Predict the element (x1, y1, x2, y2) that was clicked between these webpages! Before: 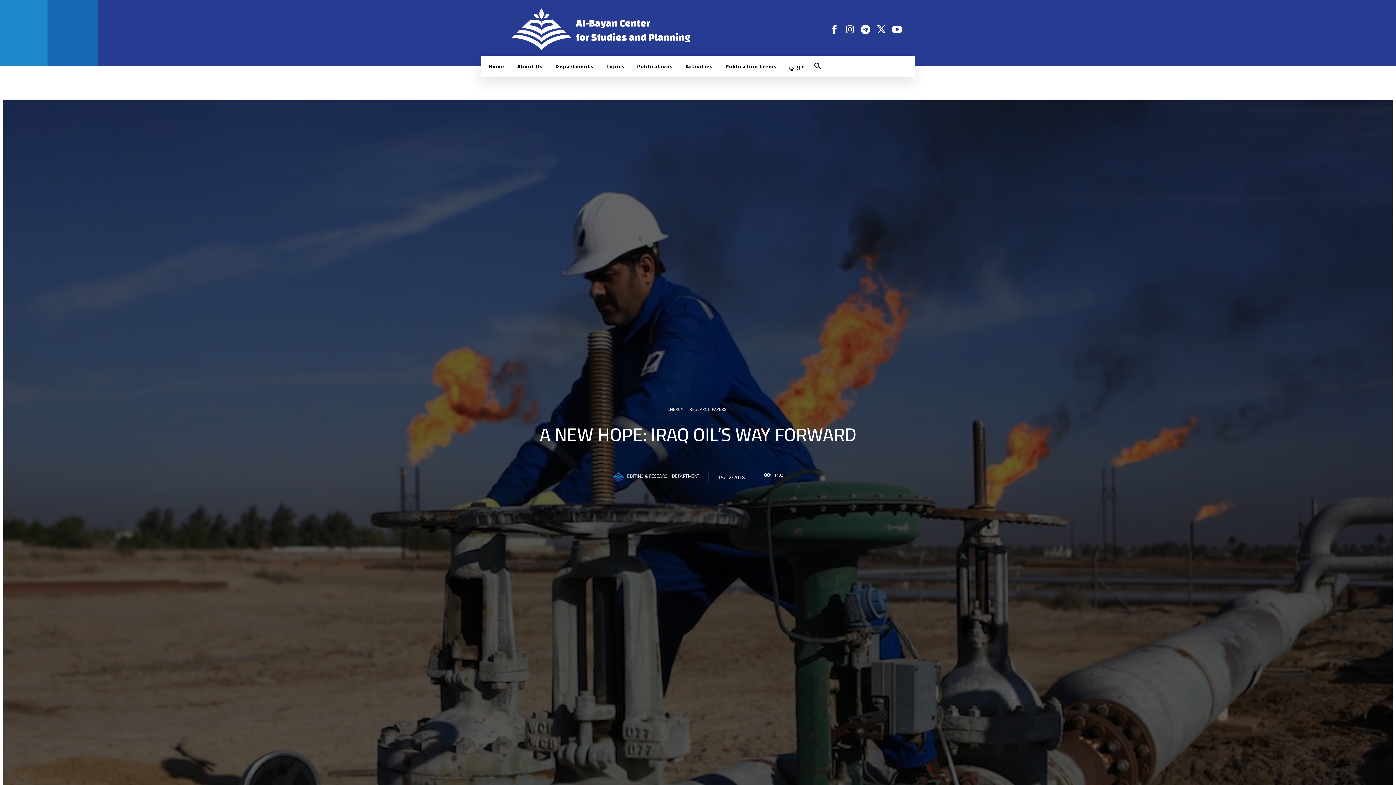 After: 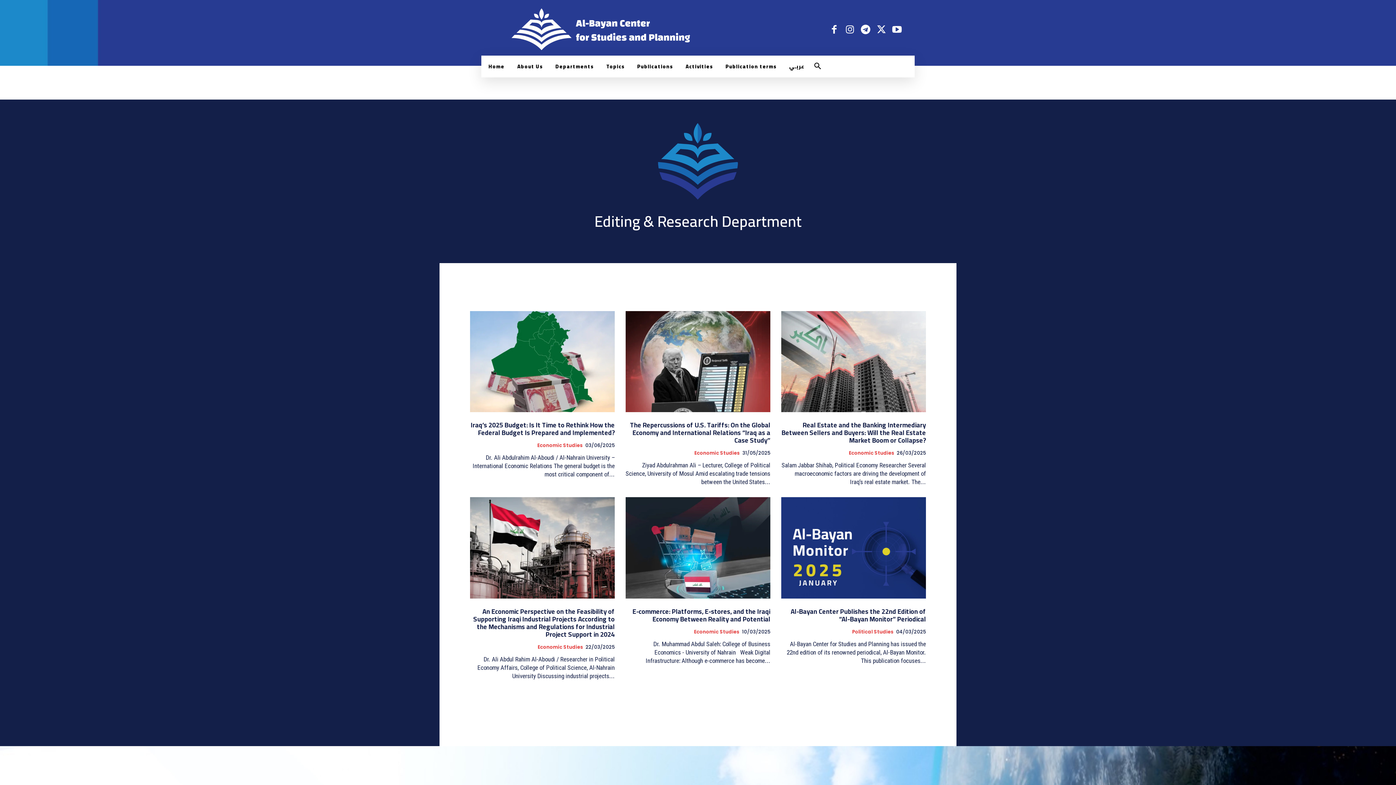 Action: bbox: (613, 471, 626, 482)